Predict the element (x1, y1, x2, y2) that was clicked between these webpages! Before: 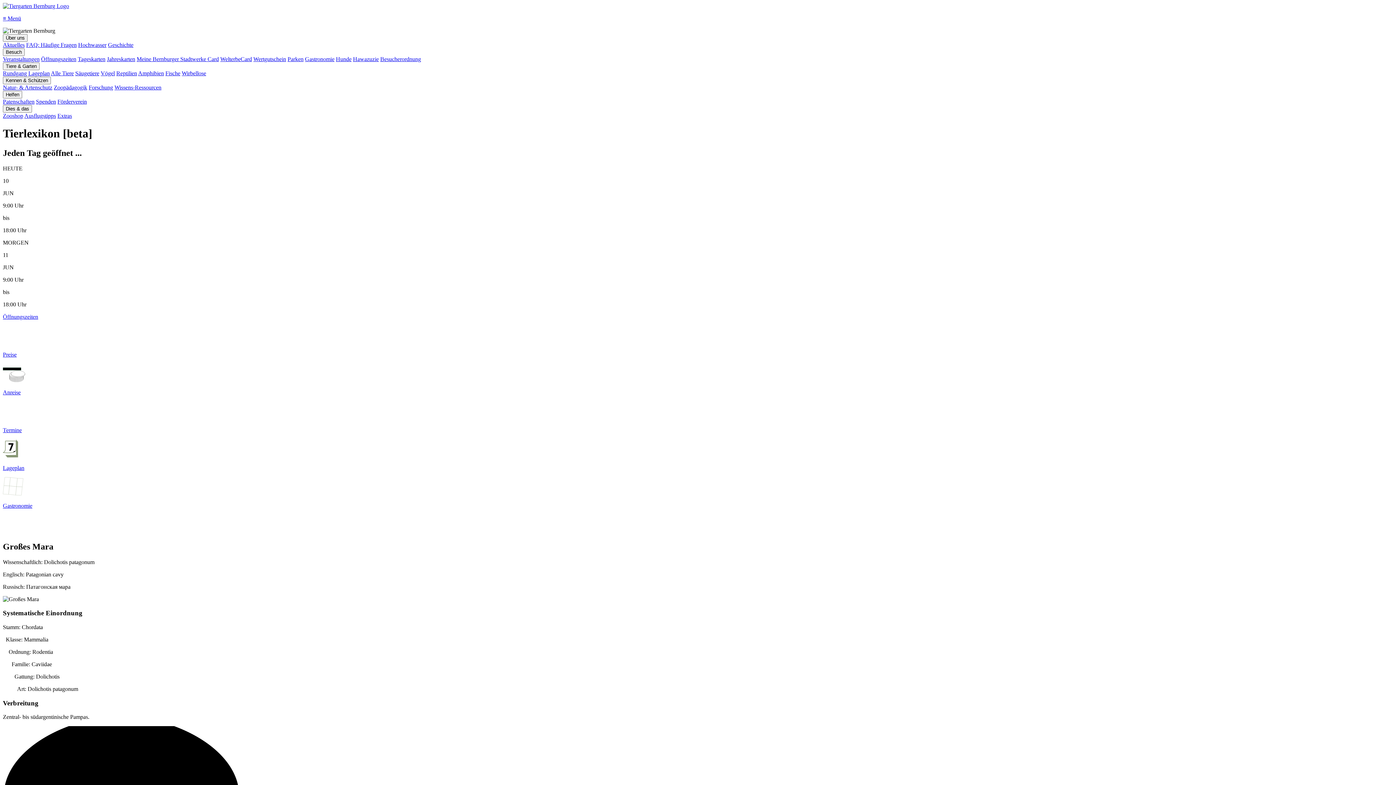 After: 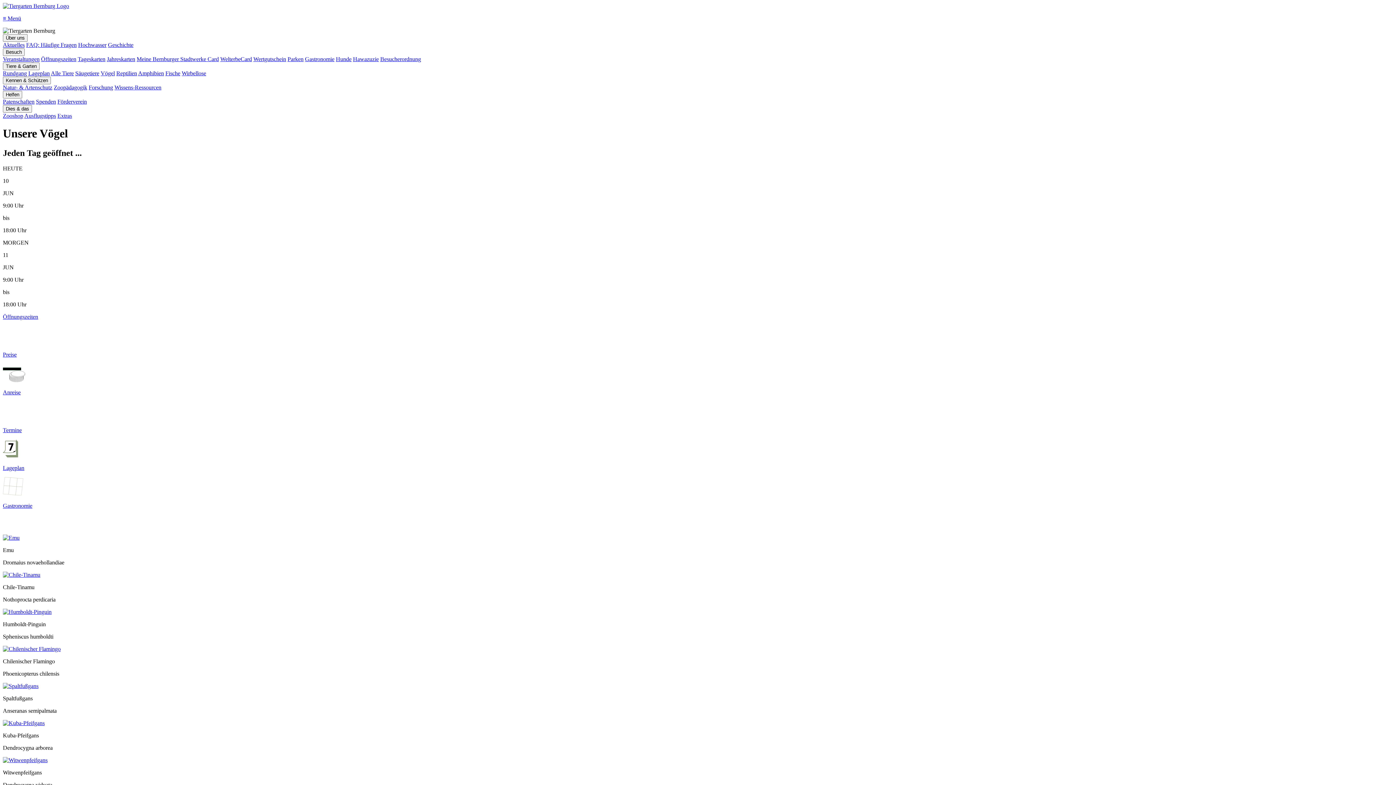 Action: bbox: (100, 70, 114, 76) label: Vögel